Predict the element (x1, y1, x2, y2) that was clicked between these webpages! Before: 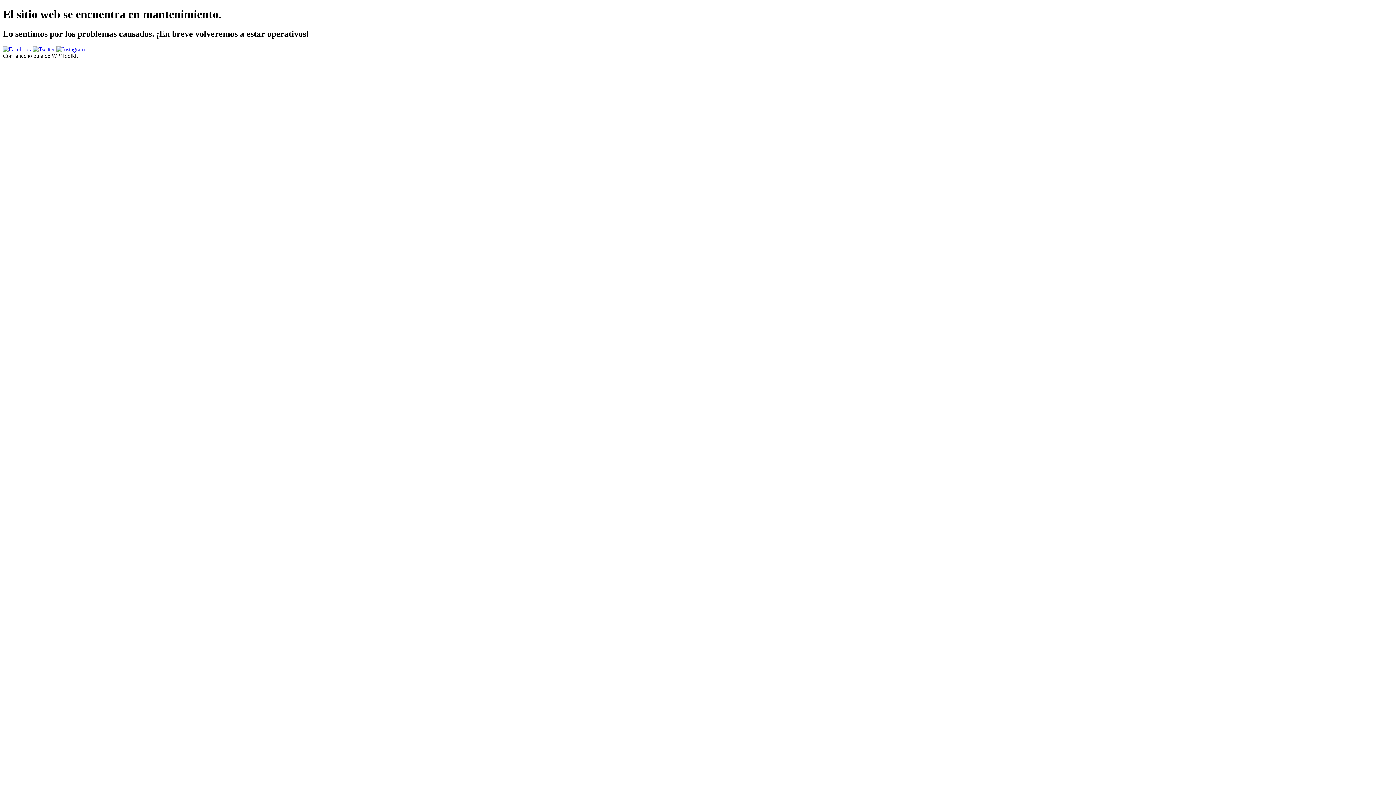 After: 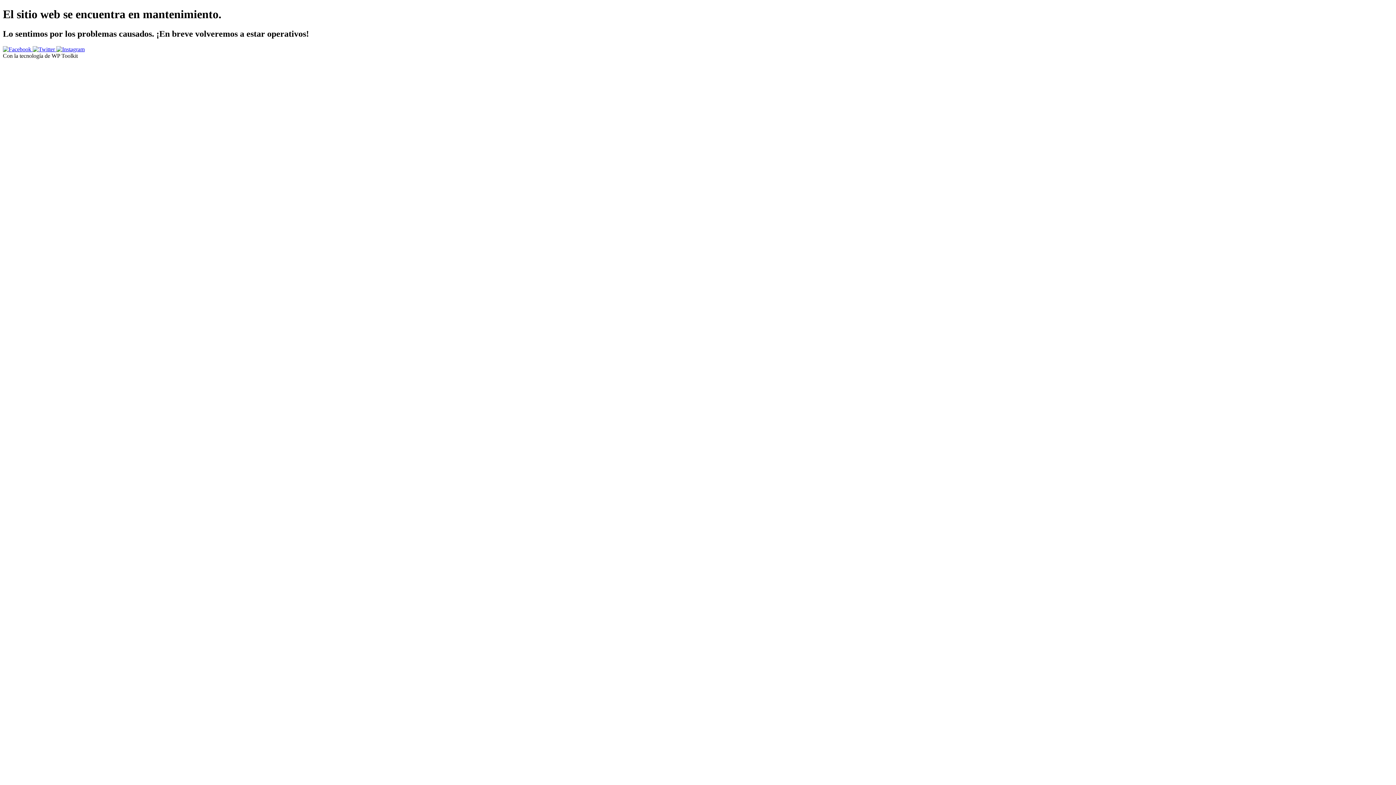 Action: bbox: (56, 46, 84, 52)